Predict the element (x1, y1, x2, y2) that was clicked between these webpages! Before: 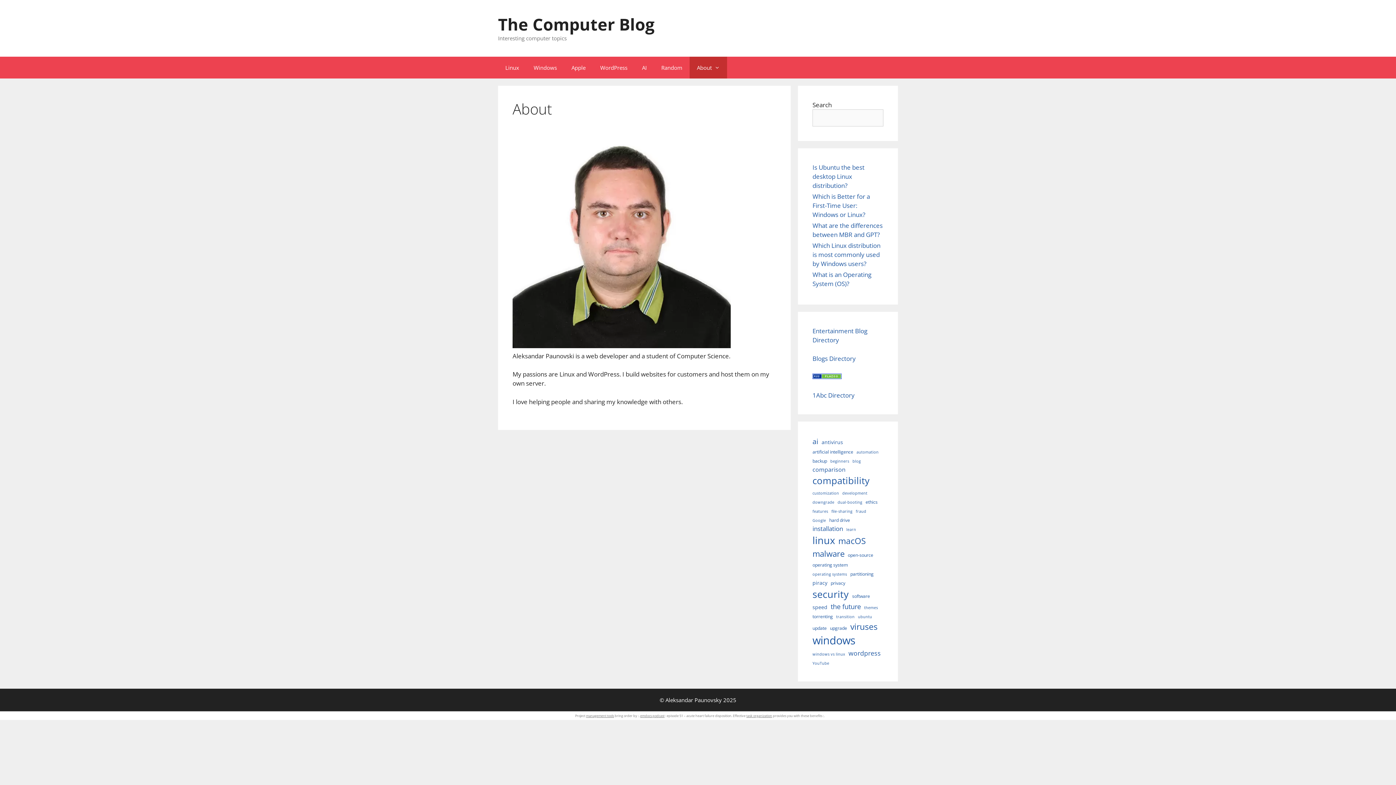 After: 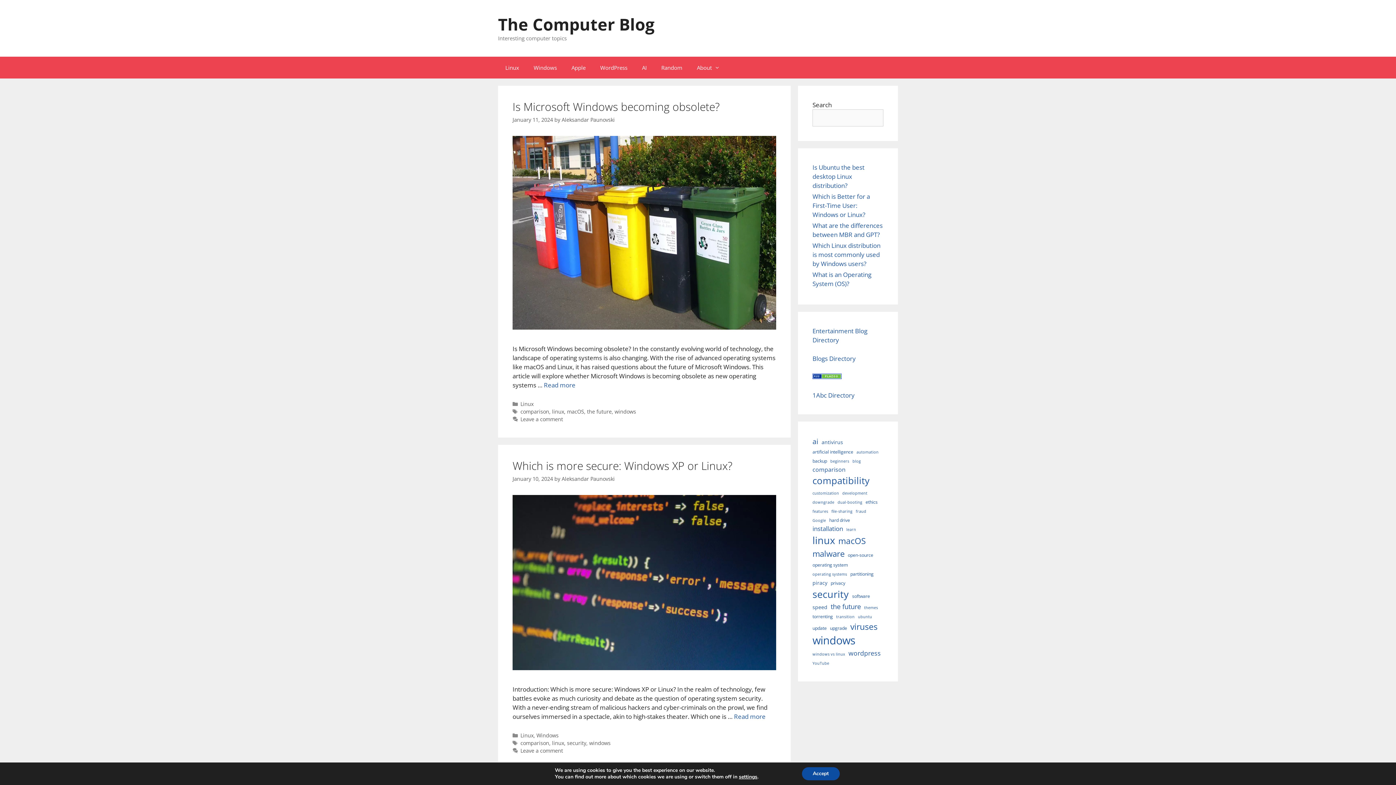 Action: label: comparison (6 items) bbox: (812, 465, 845, 474)